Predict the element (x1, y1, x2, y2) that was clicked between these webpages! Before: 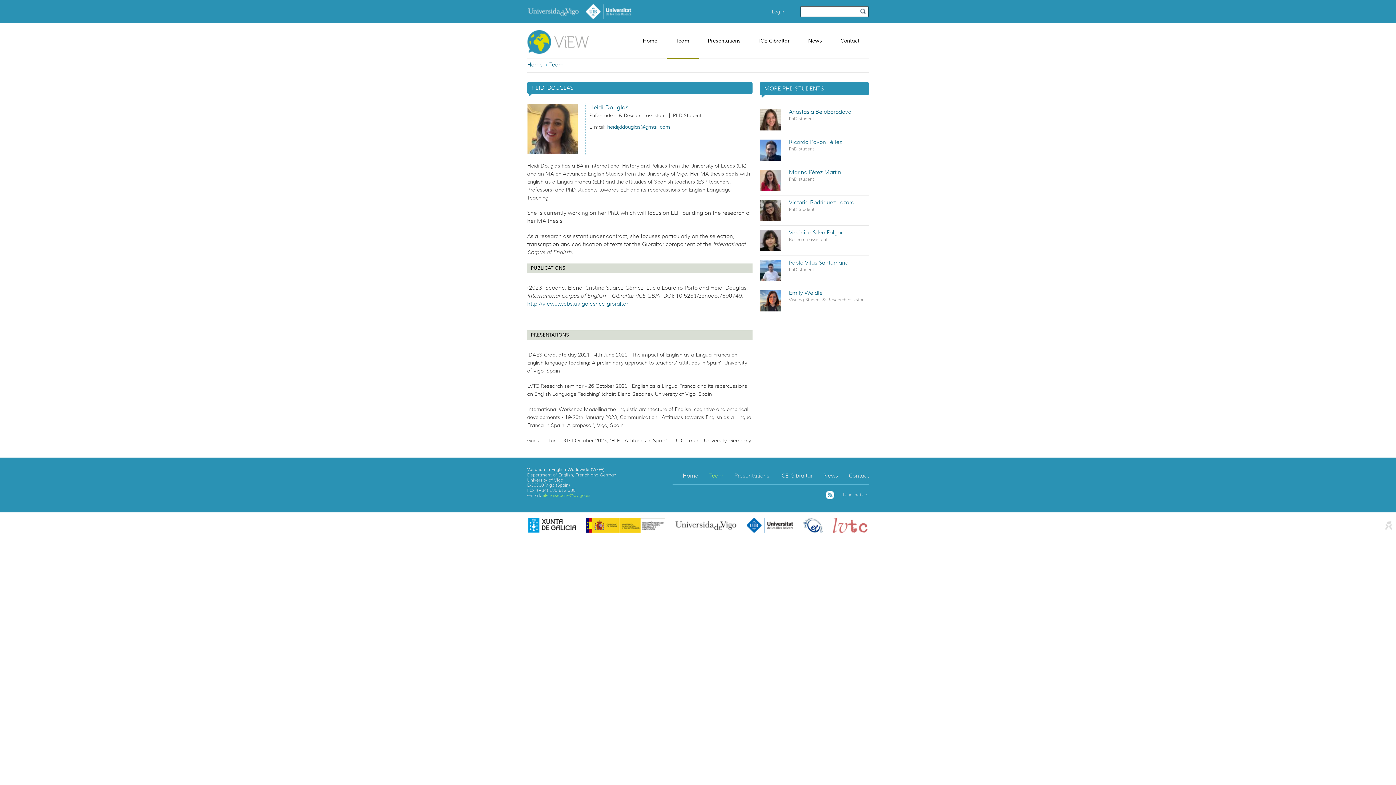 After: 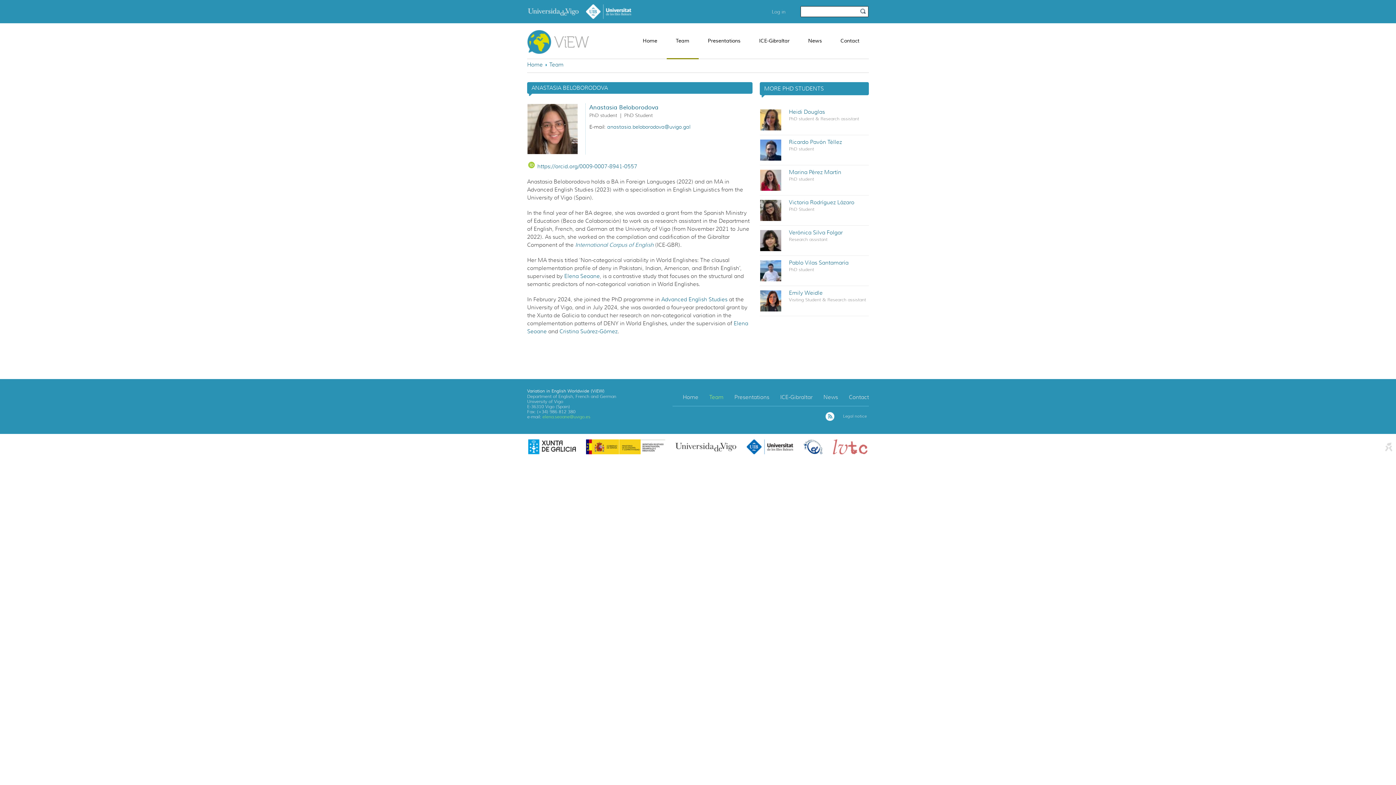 Action: bbox: (760, 109, 781, 130)